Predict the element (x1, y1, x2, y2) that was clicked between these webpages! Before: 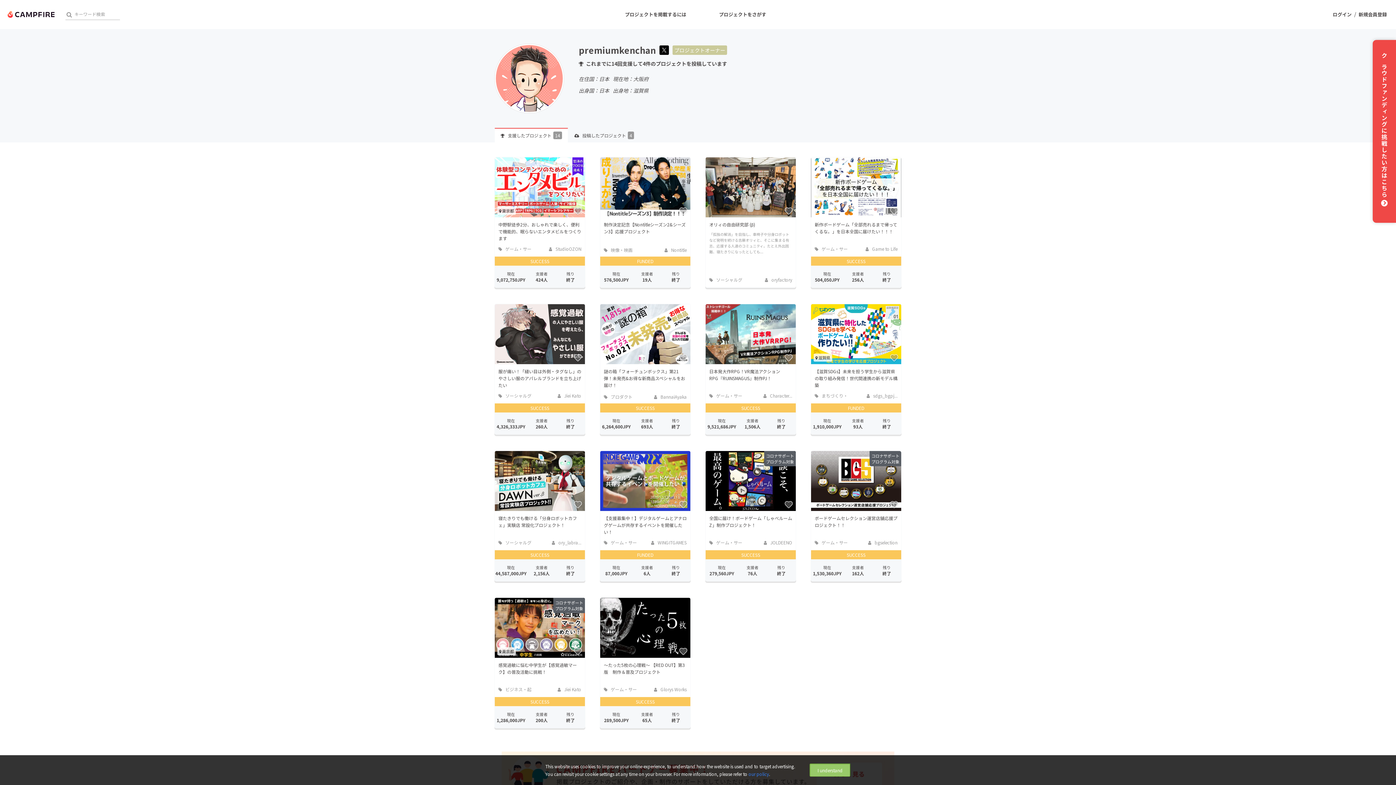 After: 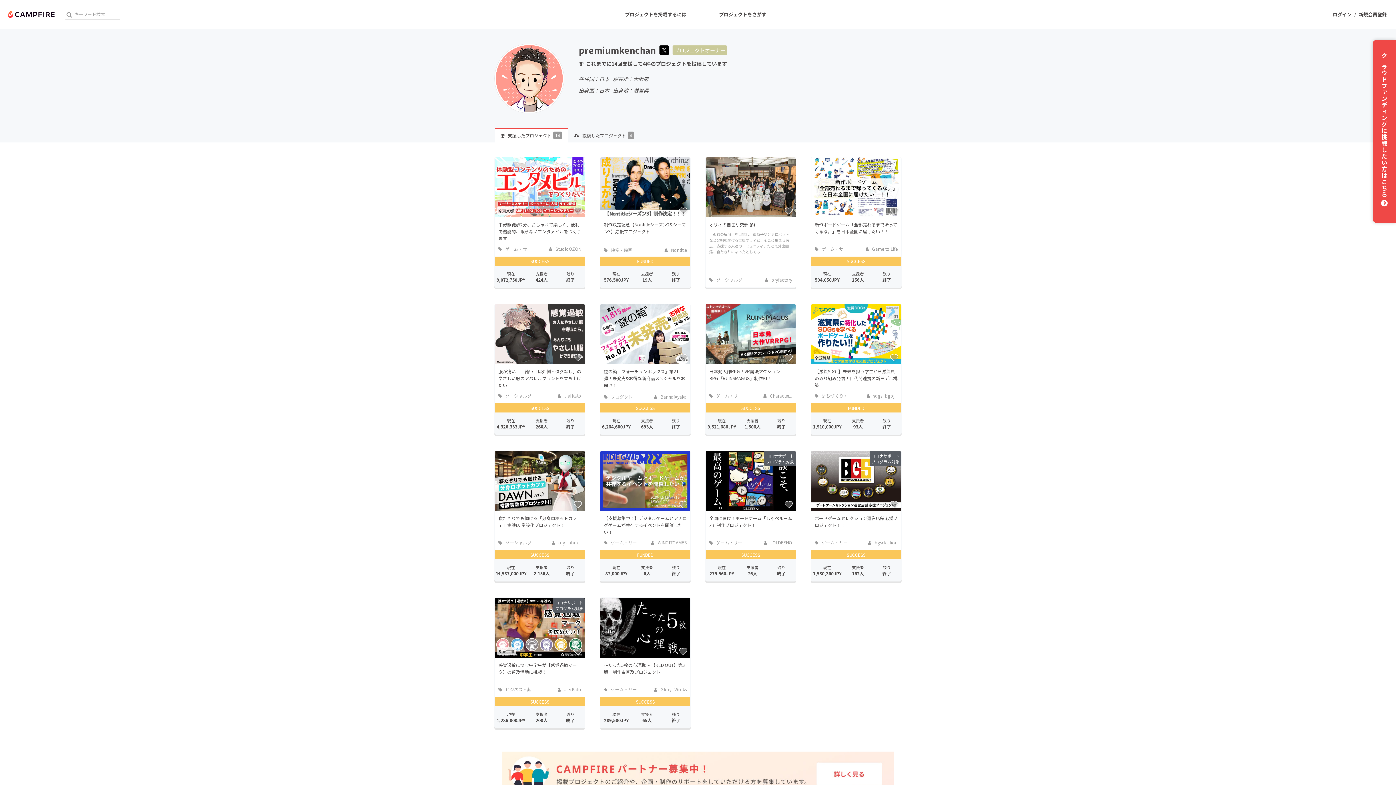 Action: label: I understand bbox: (809, 764, 850, 777)